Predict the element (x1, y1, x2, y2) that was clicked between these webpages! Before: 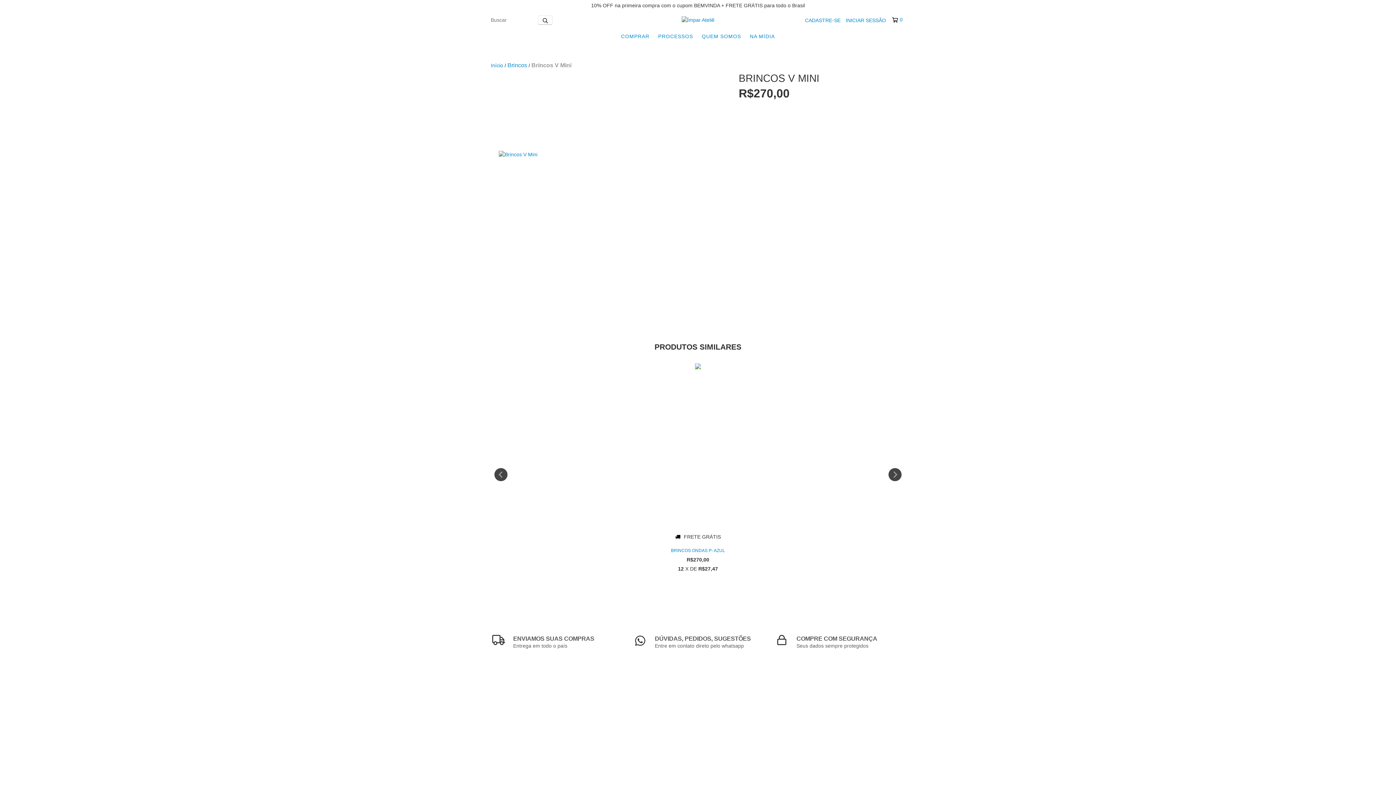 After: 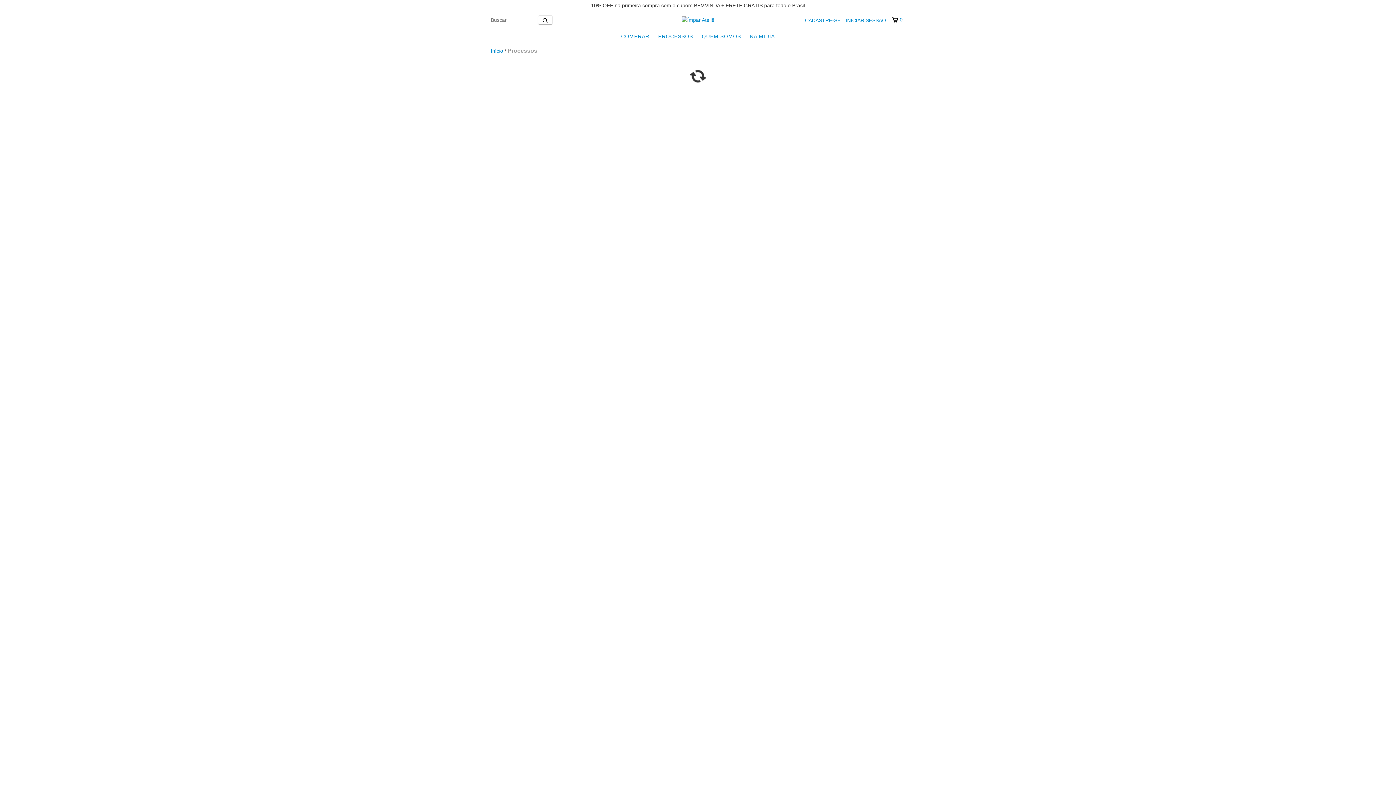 Action: label: PROCESSOS bbox: (654, 29, 696, 43)